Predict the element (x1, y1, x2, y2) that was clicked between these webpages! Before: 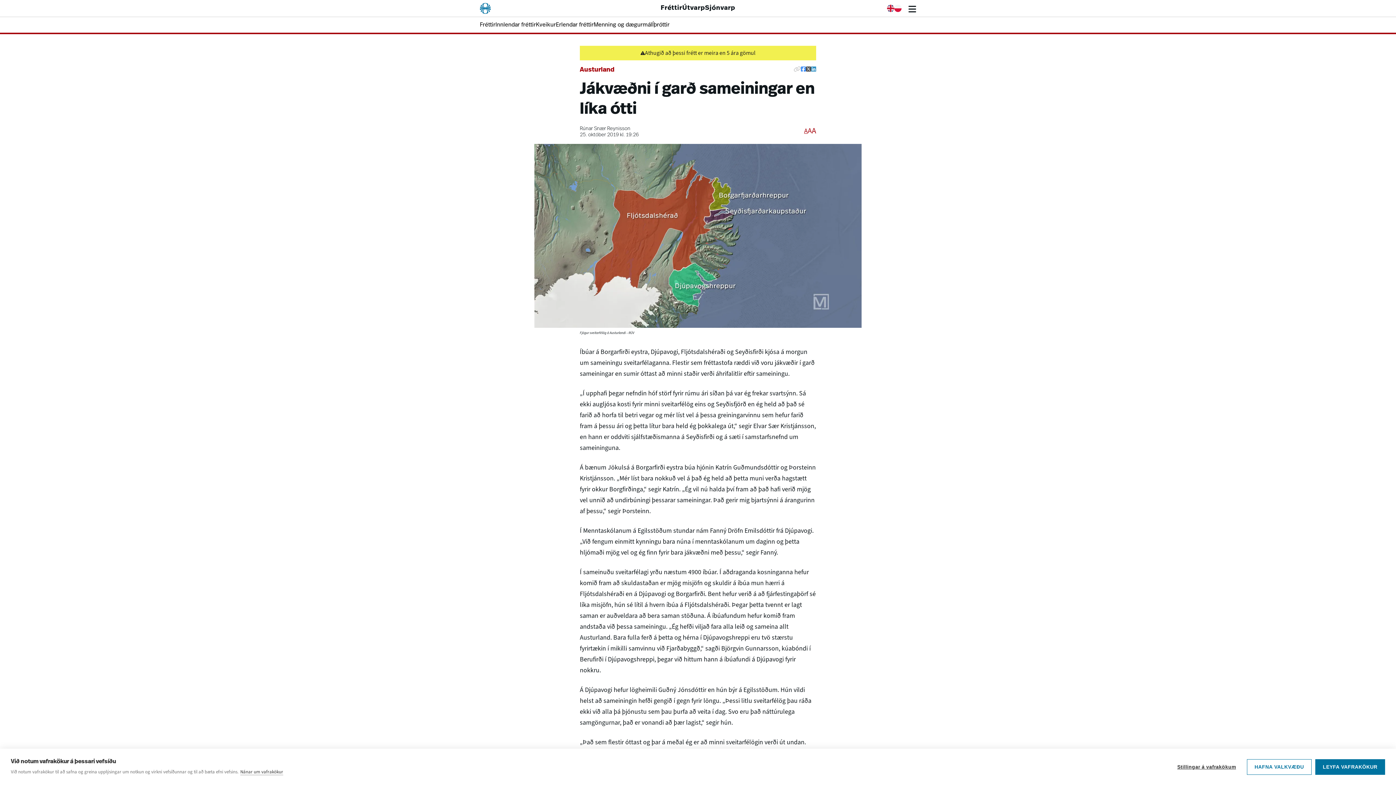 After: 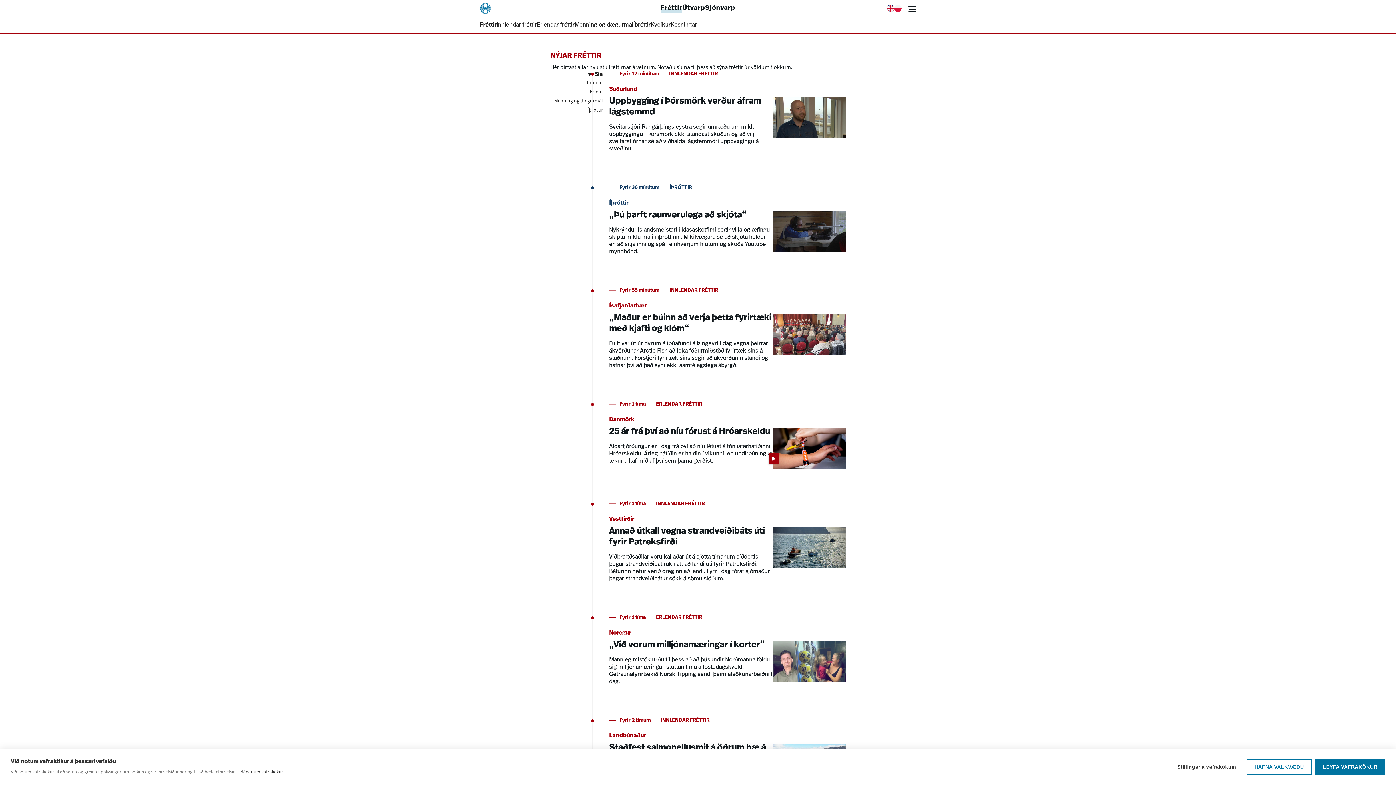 Action: bbox: (660, 4, 682, 12) label: Fréttayfirlit